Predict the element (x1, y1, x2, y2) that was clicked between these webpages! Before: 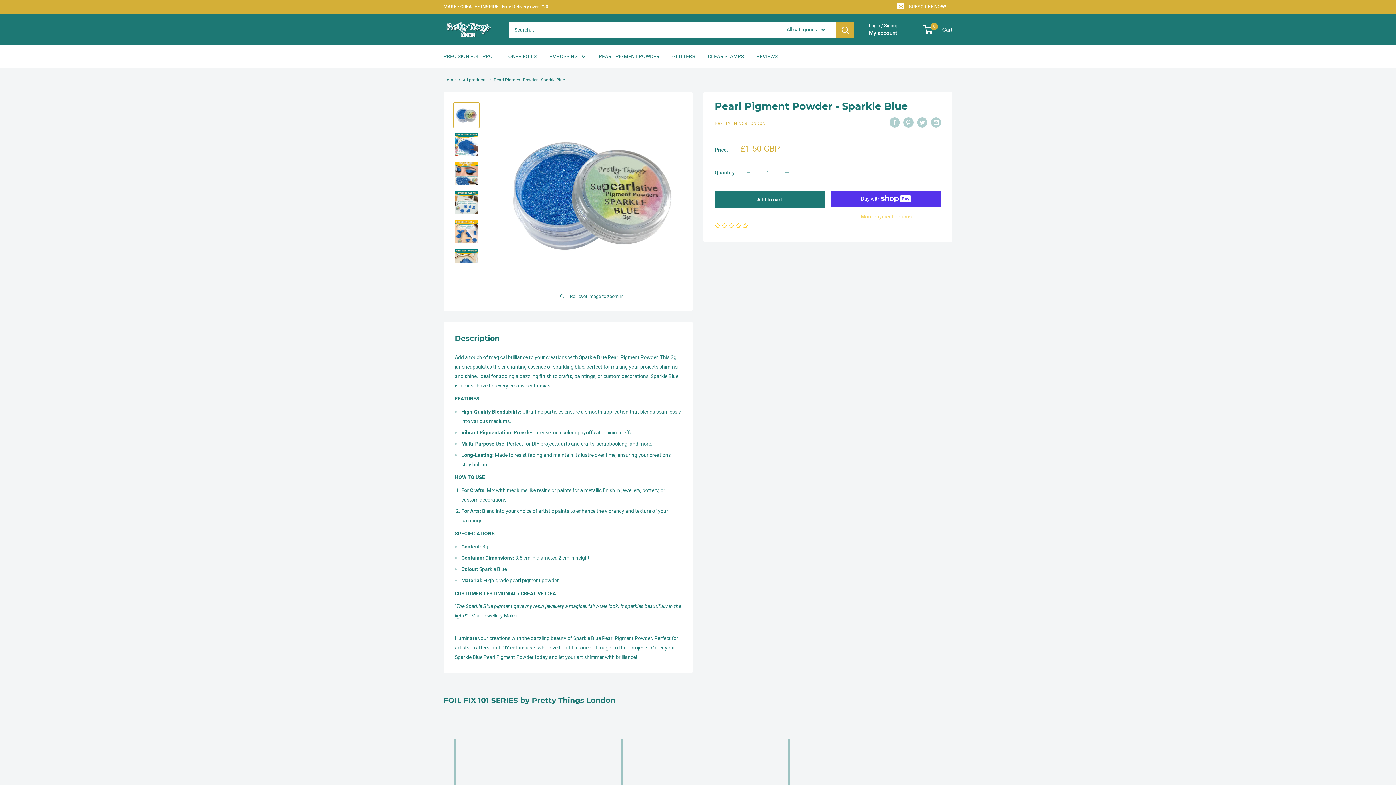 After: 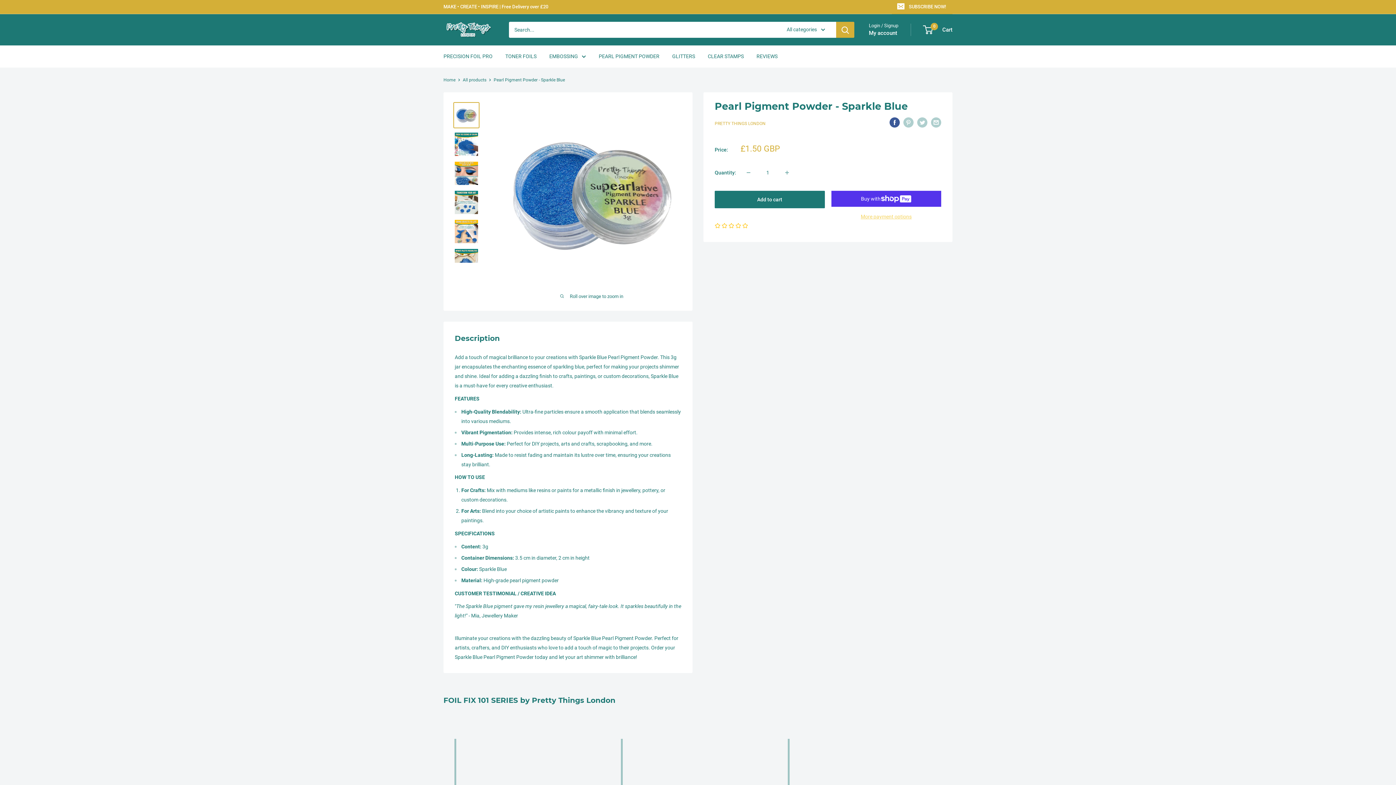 Action: bbox: (889, 117, 900, 127) label: Share on Facebook